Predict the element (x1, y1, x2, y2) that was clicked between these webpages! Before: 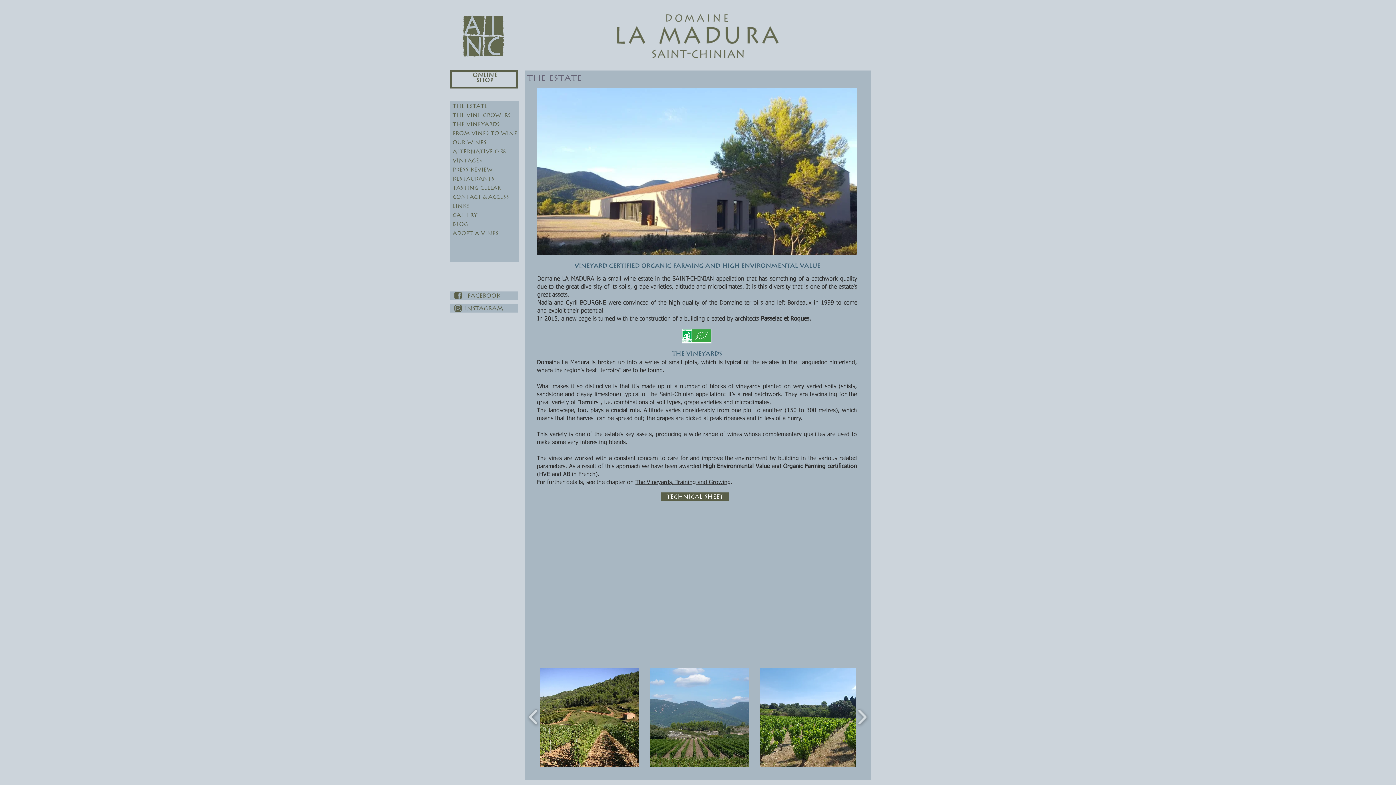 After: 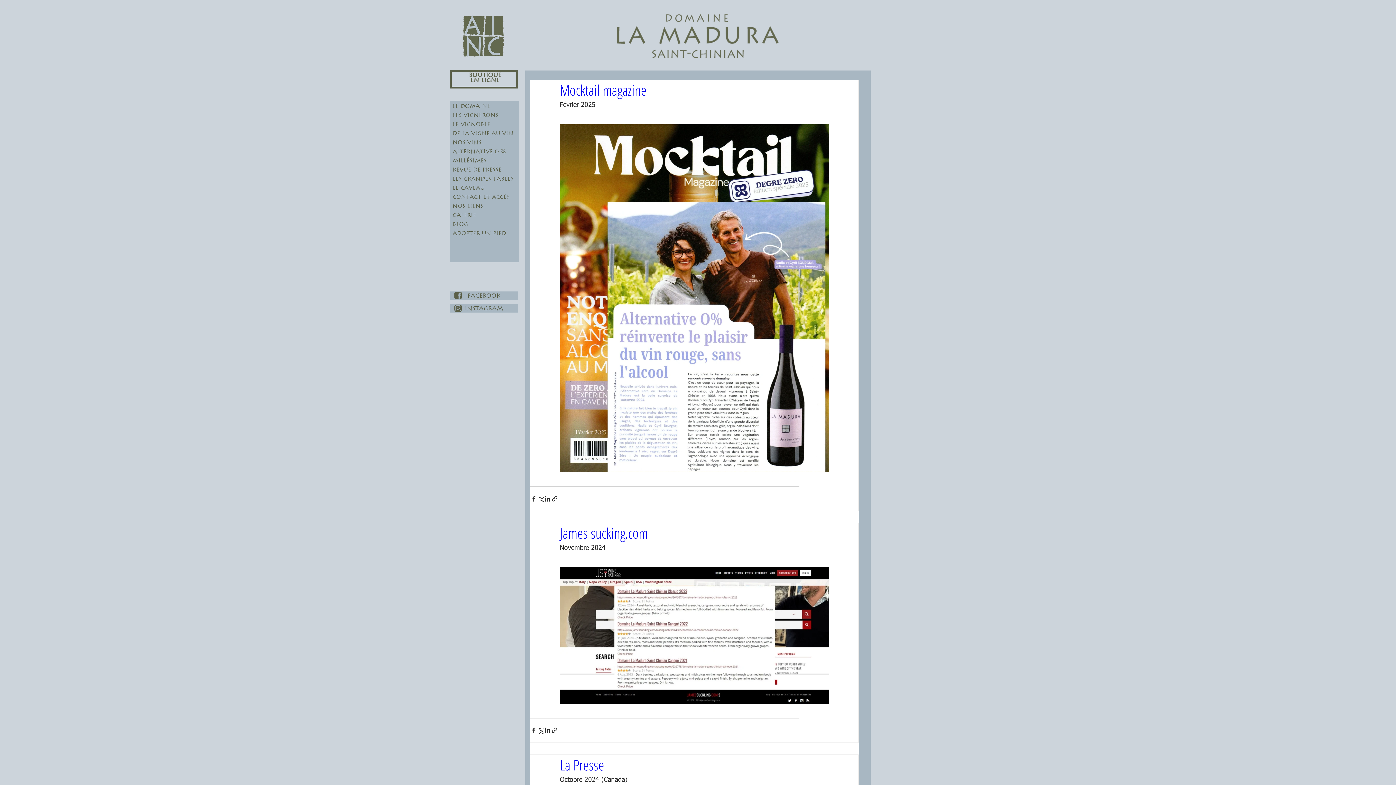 Action: label: Press review bbox: (450, 167, 519, 172)